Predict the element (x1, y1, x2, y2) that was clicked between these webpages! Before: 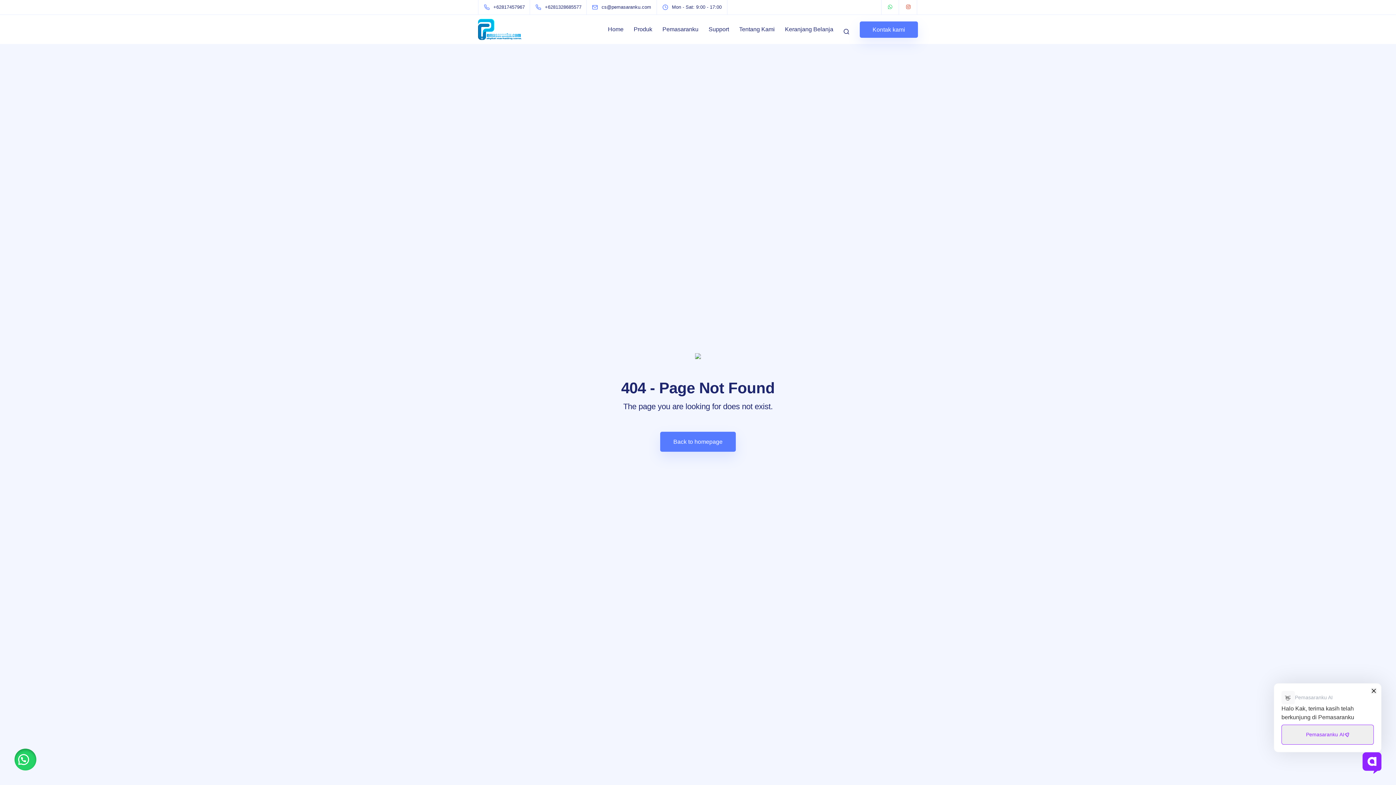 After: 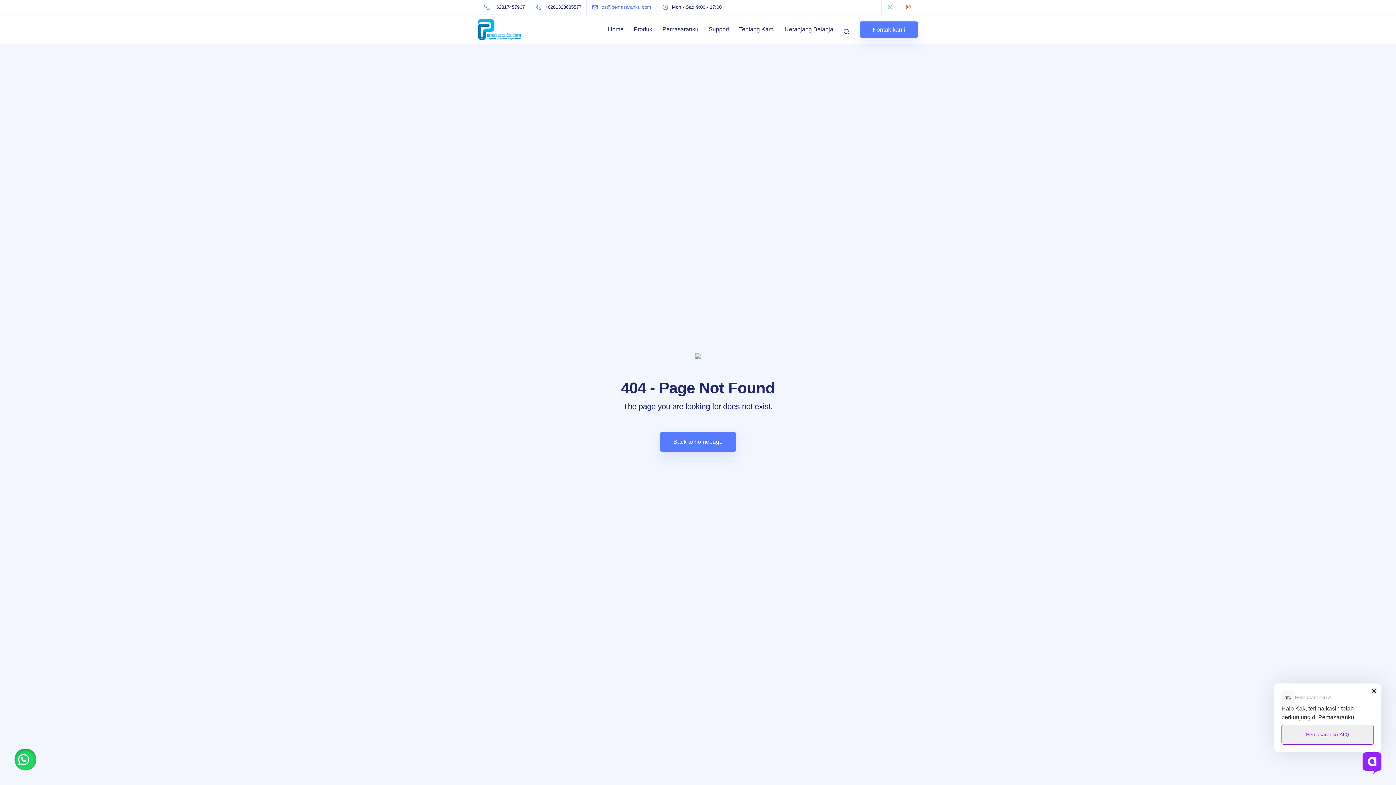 Action: bbox: (601, 4, 654, 9) label: cs@pemasaranku.com